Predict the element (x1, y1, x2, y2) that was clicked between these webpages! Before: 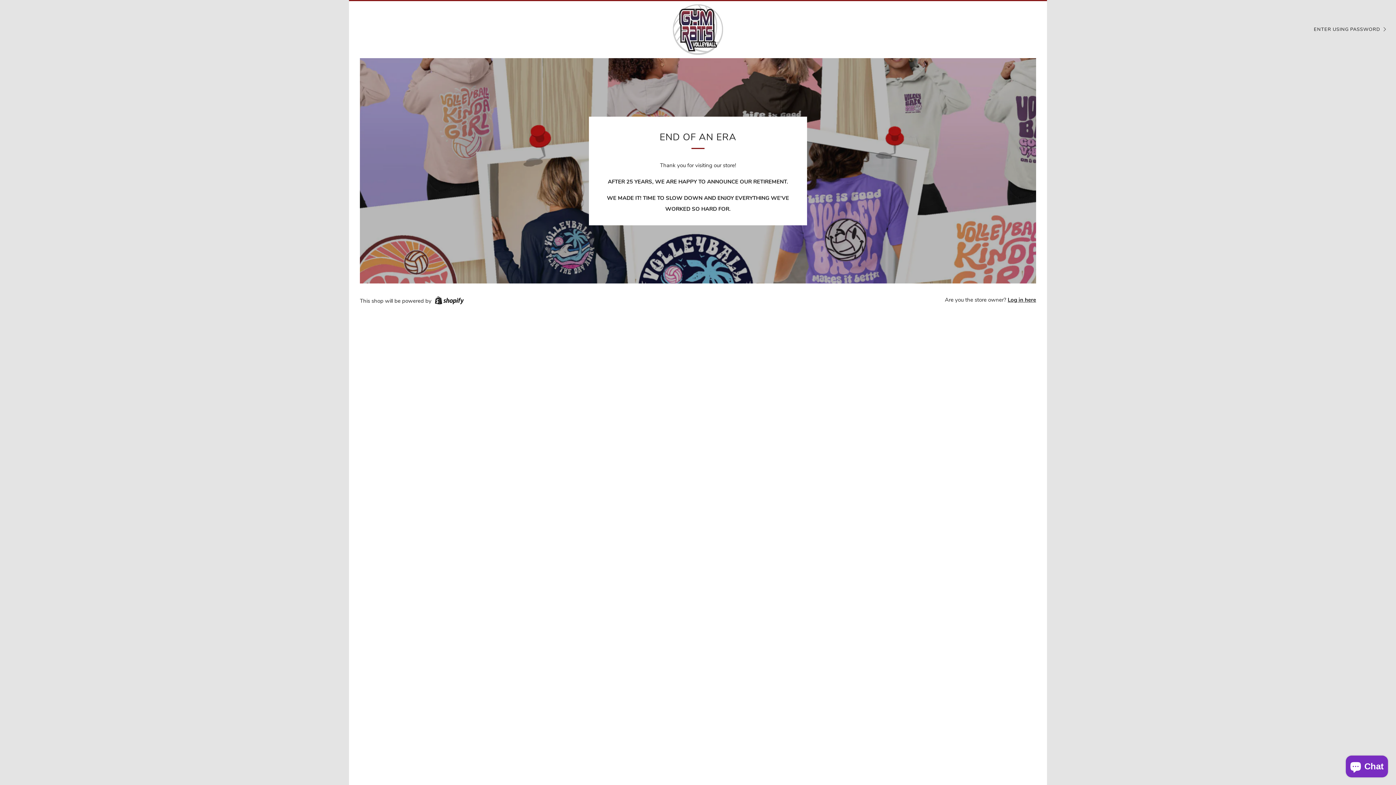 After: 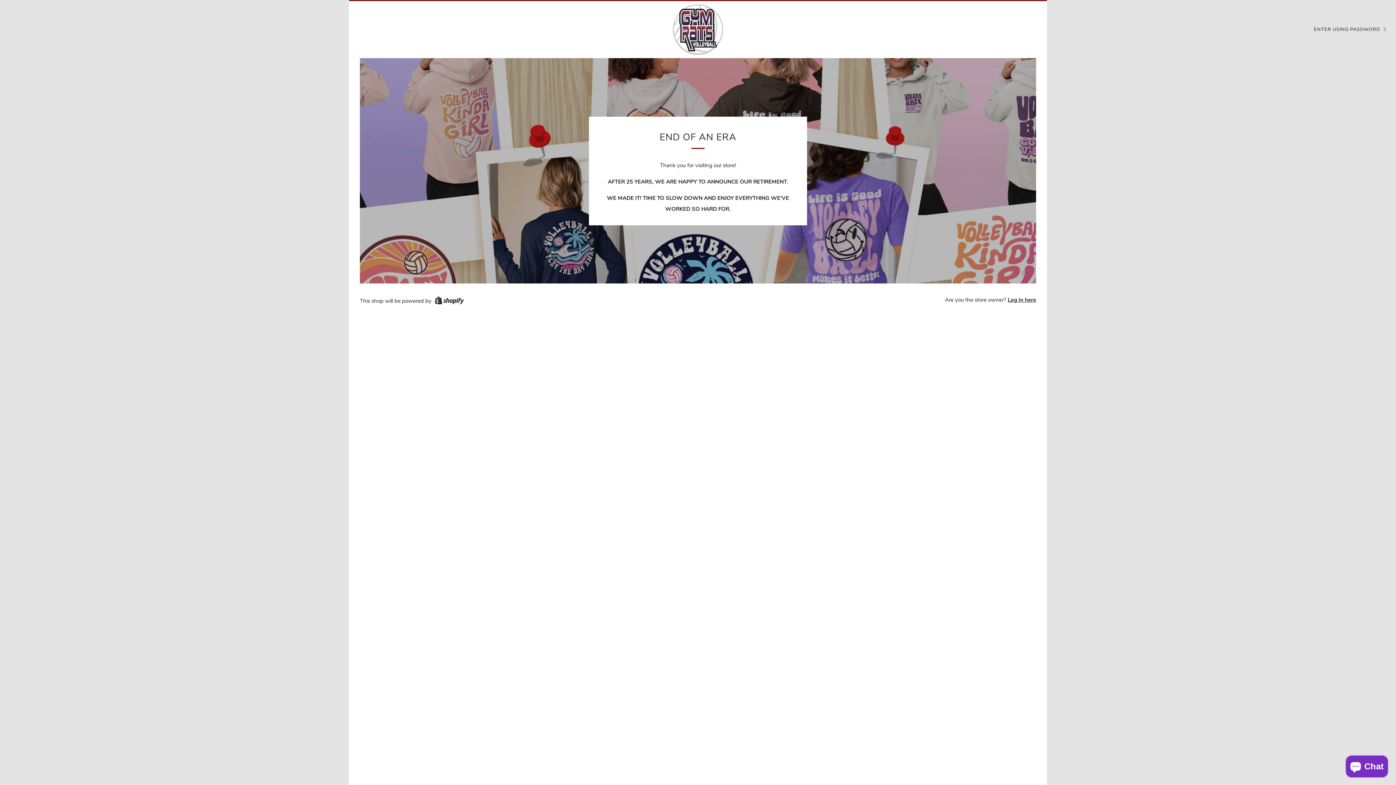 Action: bbox: (673, 0, 723, 58)